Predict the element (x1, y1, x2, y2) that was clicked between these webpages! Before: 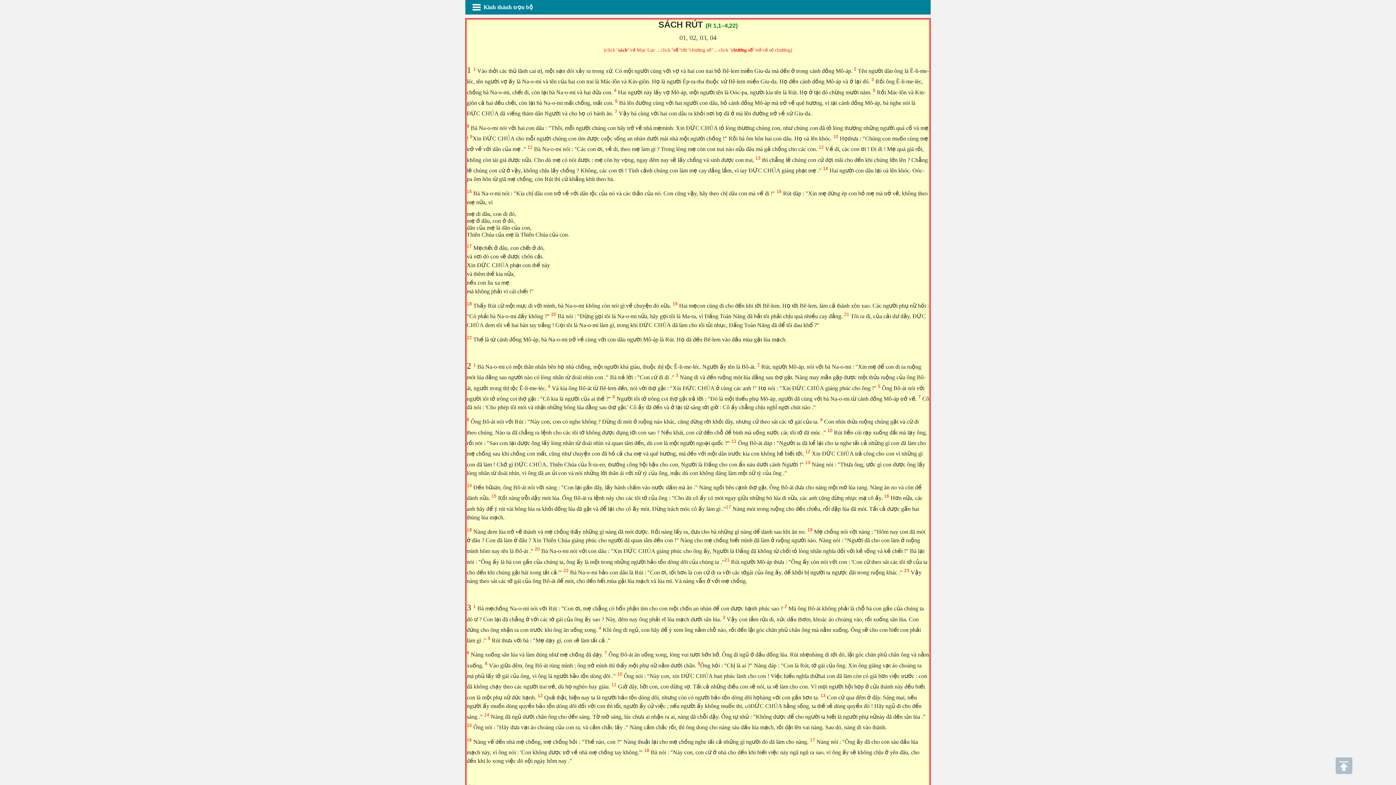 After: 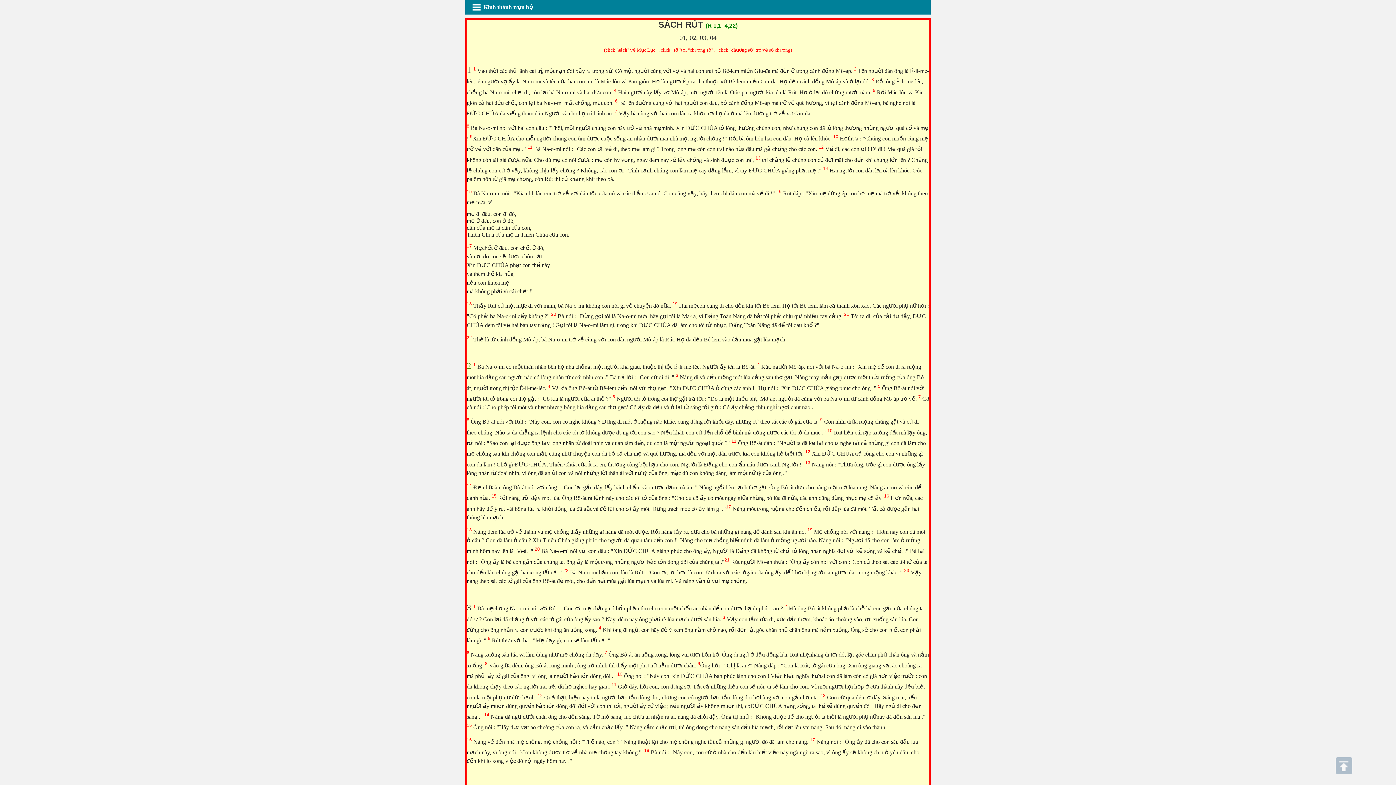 Action: label: 2 bbox: (466, 361, 471, 370)